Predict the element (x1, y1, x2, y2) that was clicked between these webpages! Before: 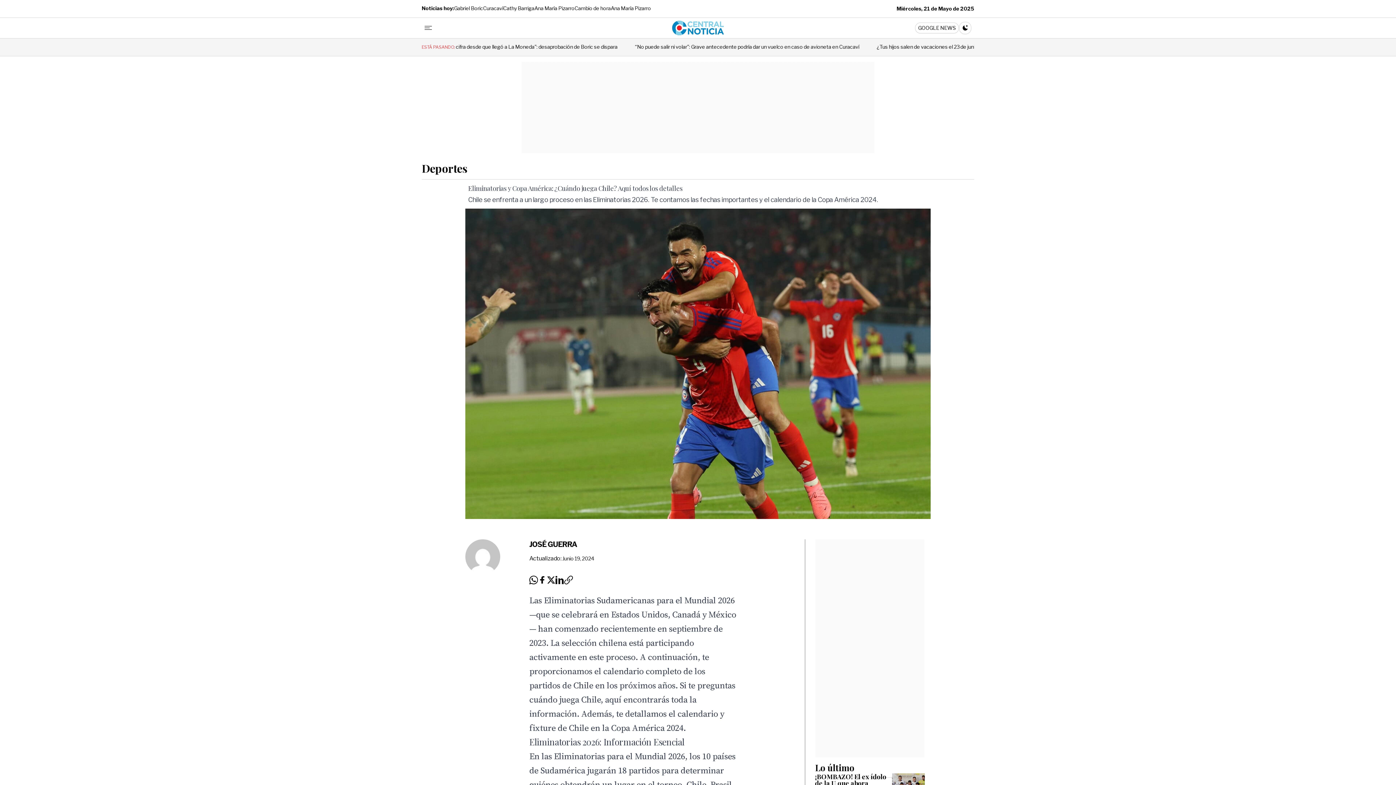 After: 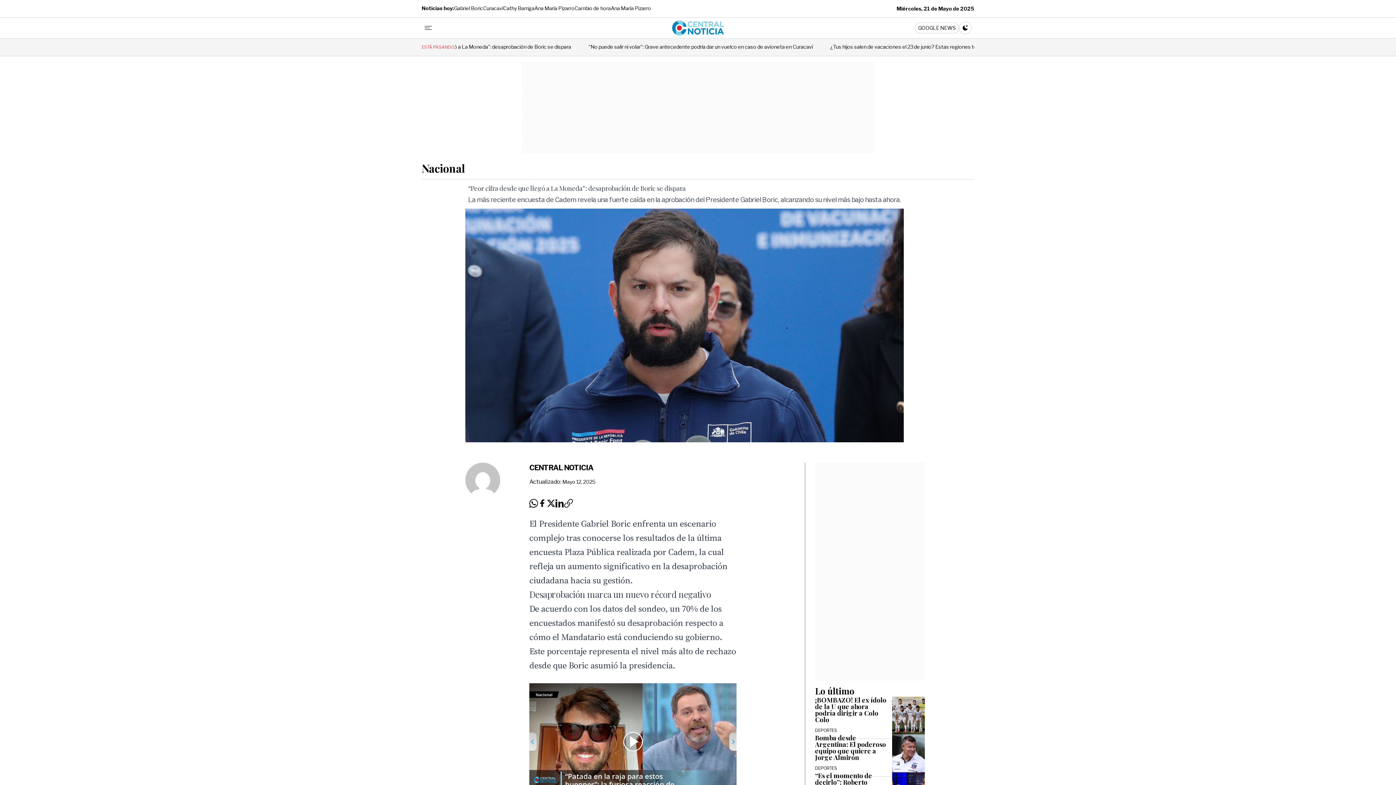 Action: label: Gabriel Boric bbox: (454, 5, 483, 11)